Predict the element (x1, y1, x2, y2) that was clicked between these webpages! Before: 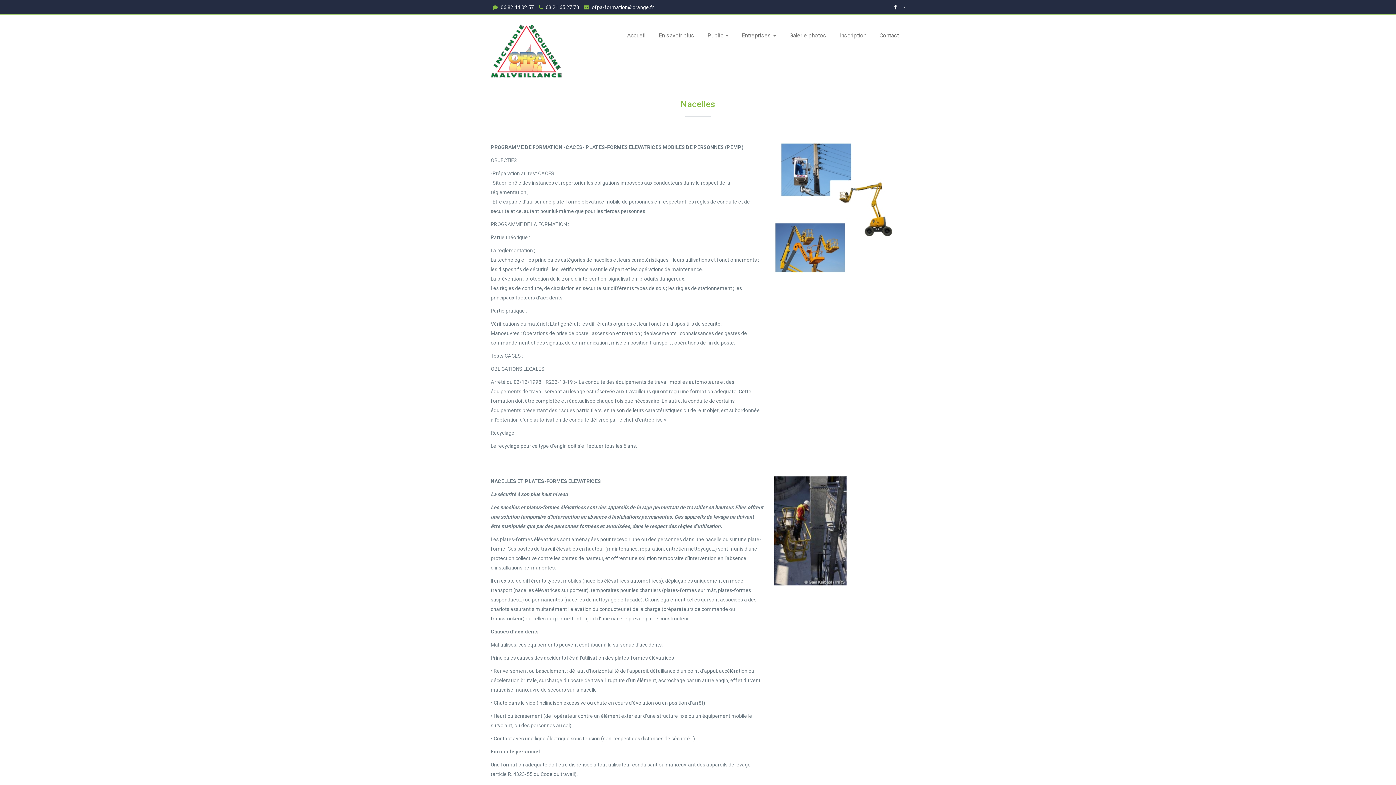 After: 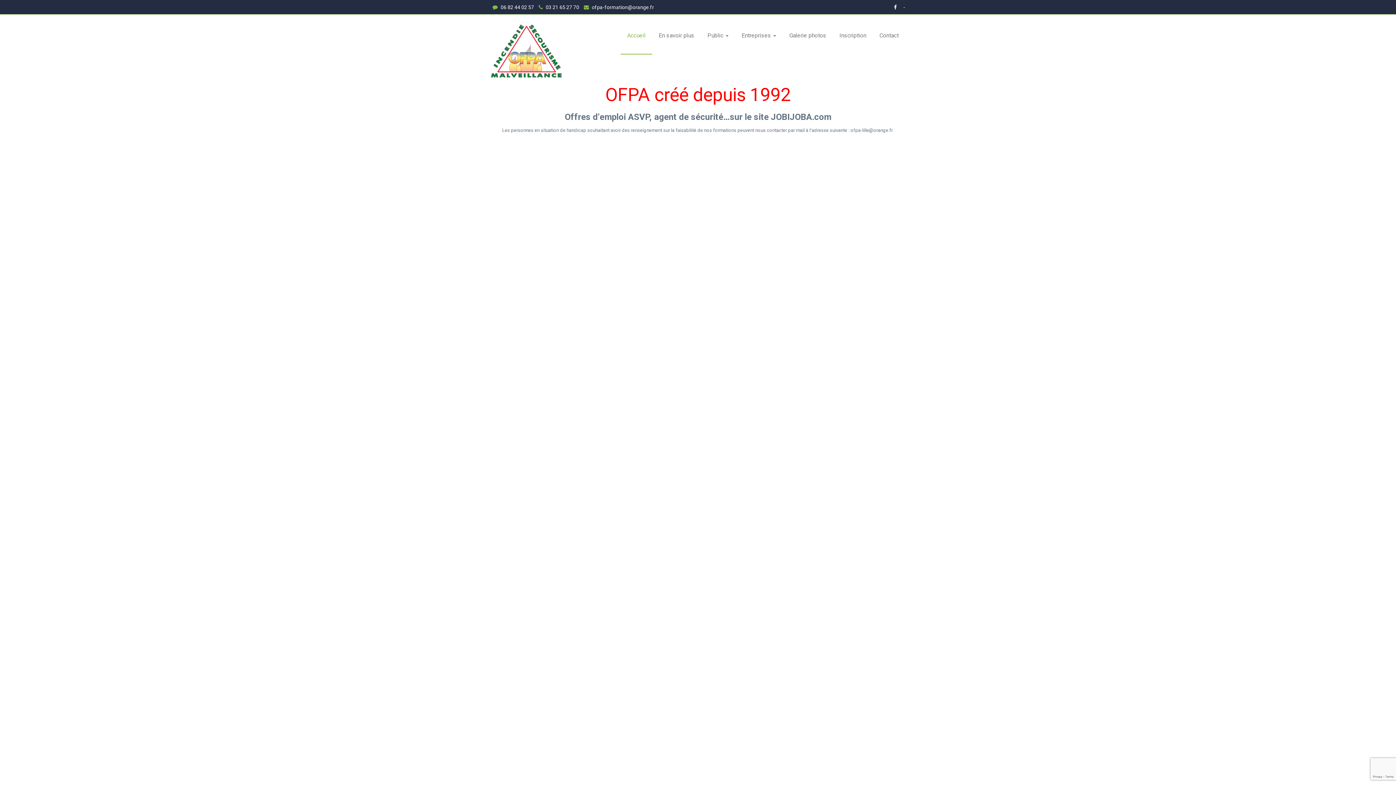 Action: bbox: (620, 14, 652, 54) label: Accueil